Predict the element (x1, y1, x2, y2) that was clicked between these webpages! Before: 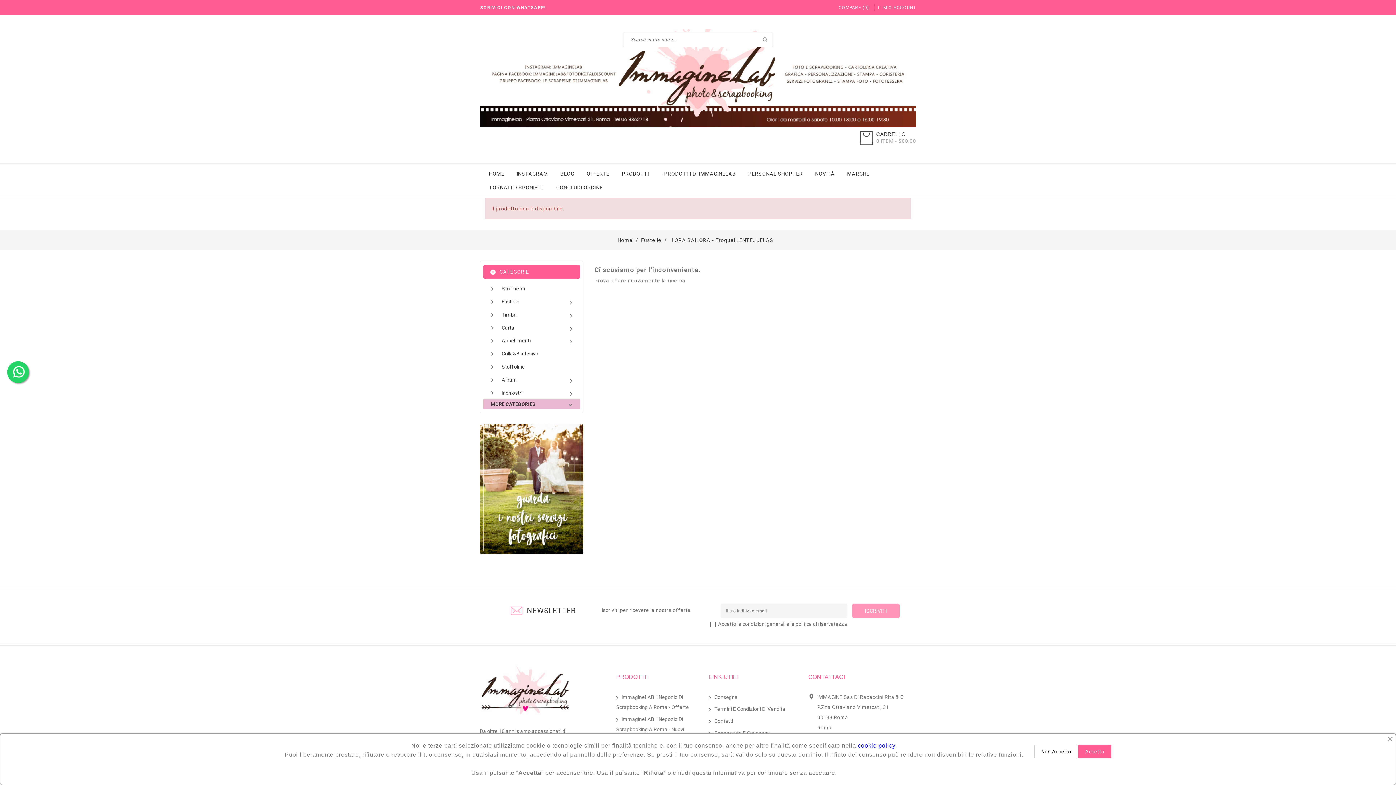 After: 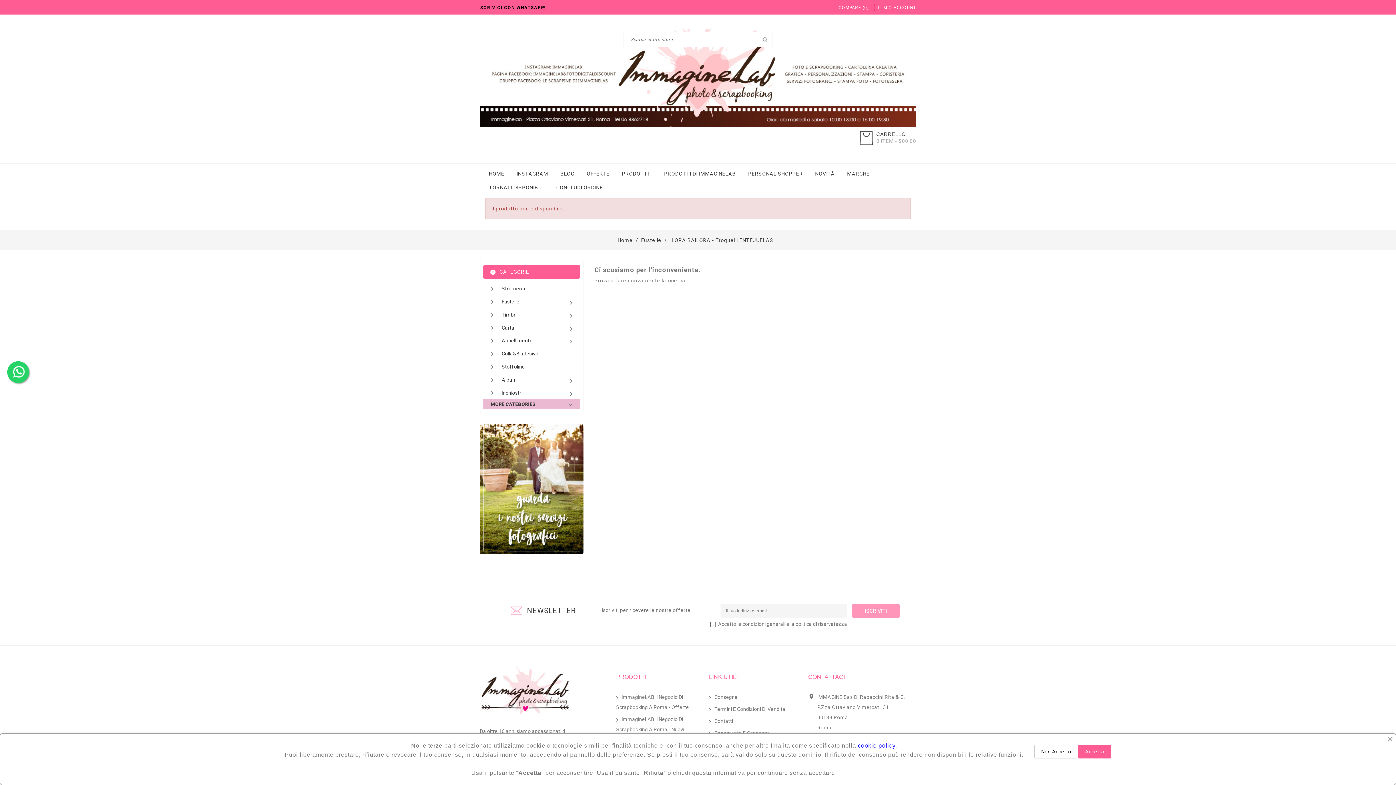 Action: label: SCRIVICI CON WHATSAPP! bbox: (480, 3, 546, 11)